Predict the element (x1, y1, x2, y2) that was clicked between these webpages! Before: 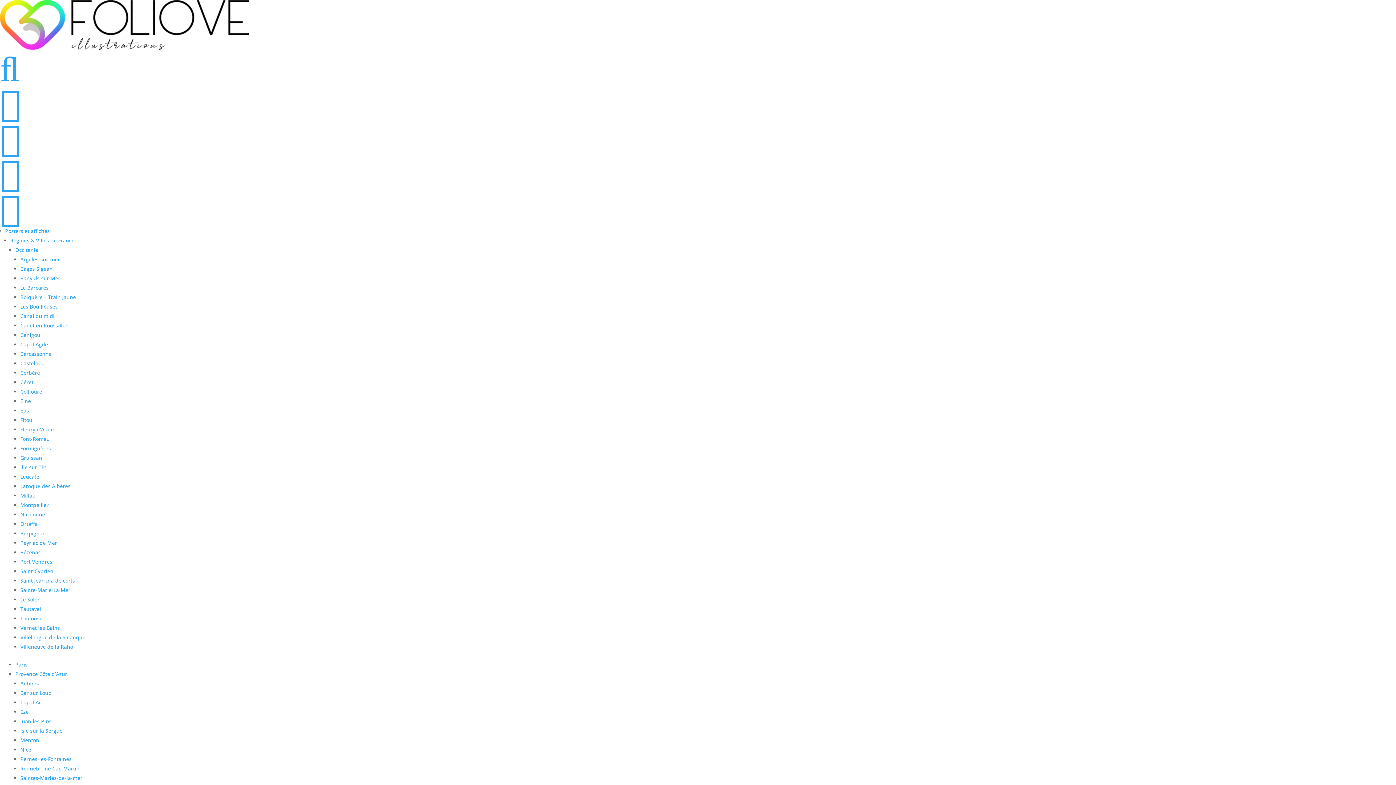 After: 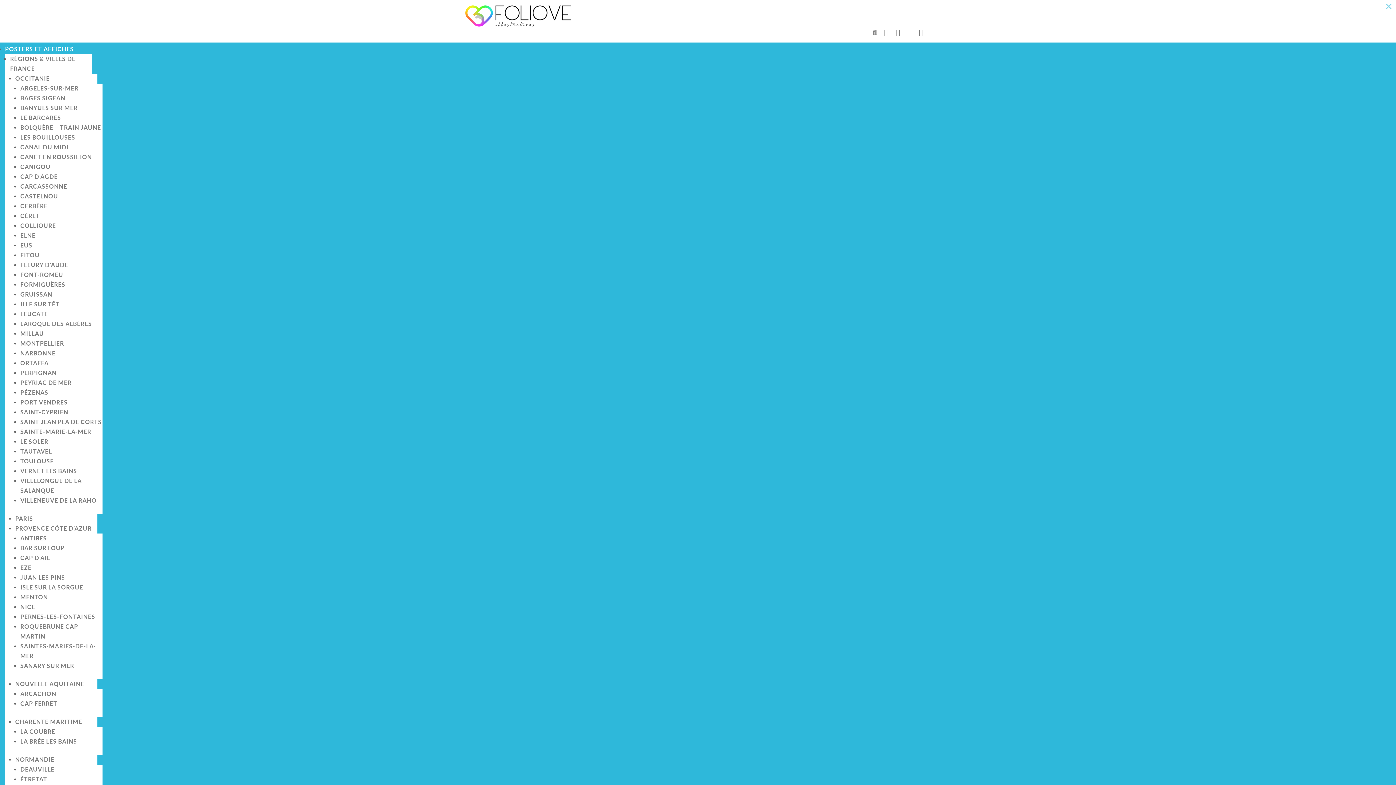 Action: bbox: (5, 227, 49, 234) label: Posters et affiches